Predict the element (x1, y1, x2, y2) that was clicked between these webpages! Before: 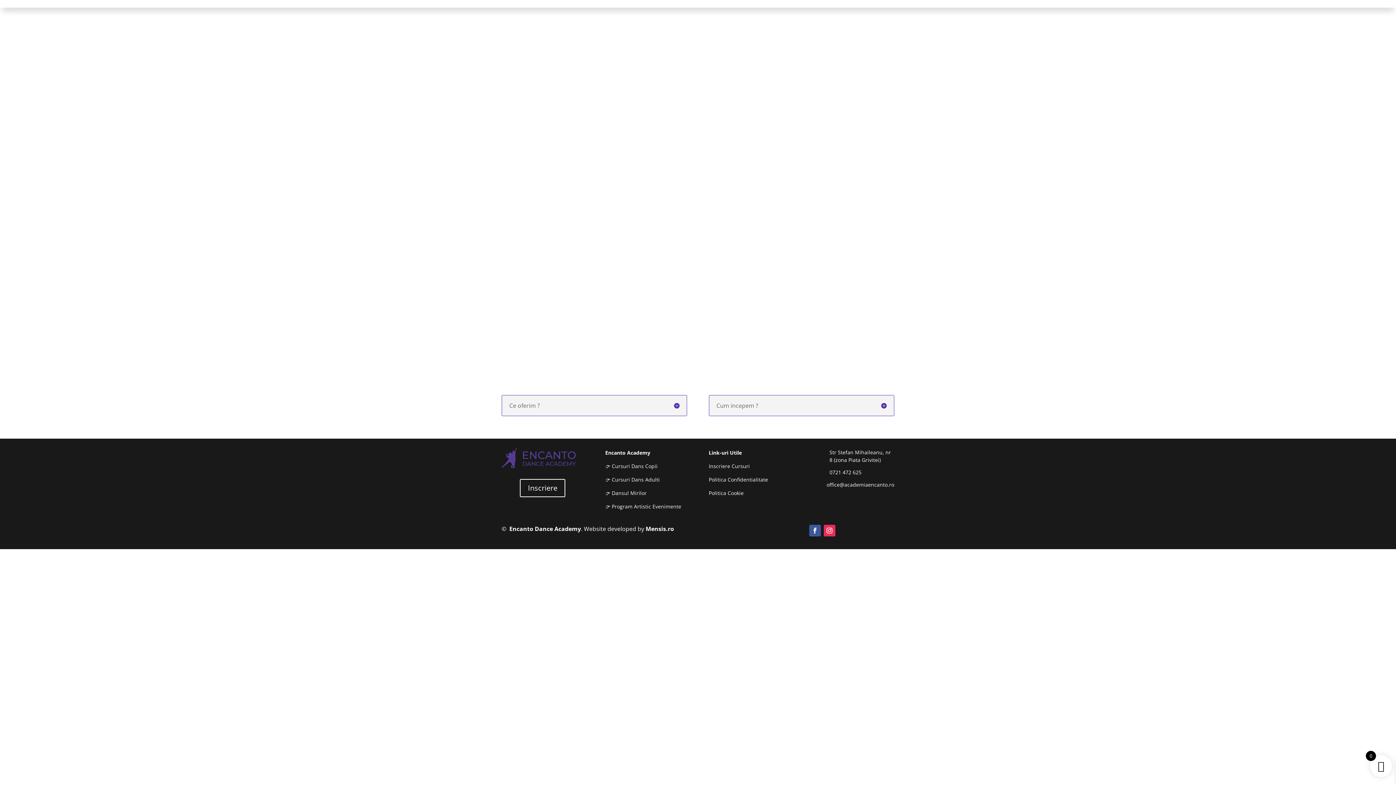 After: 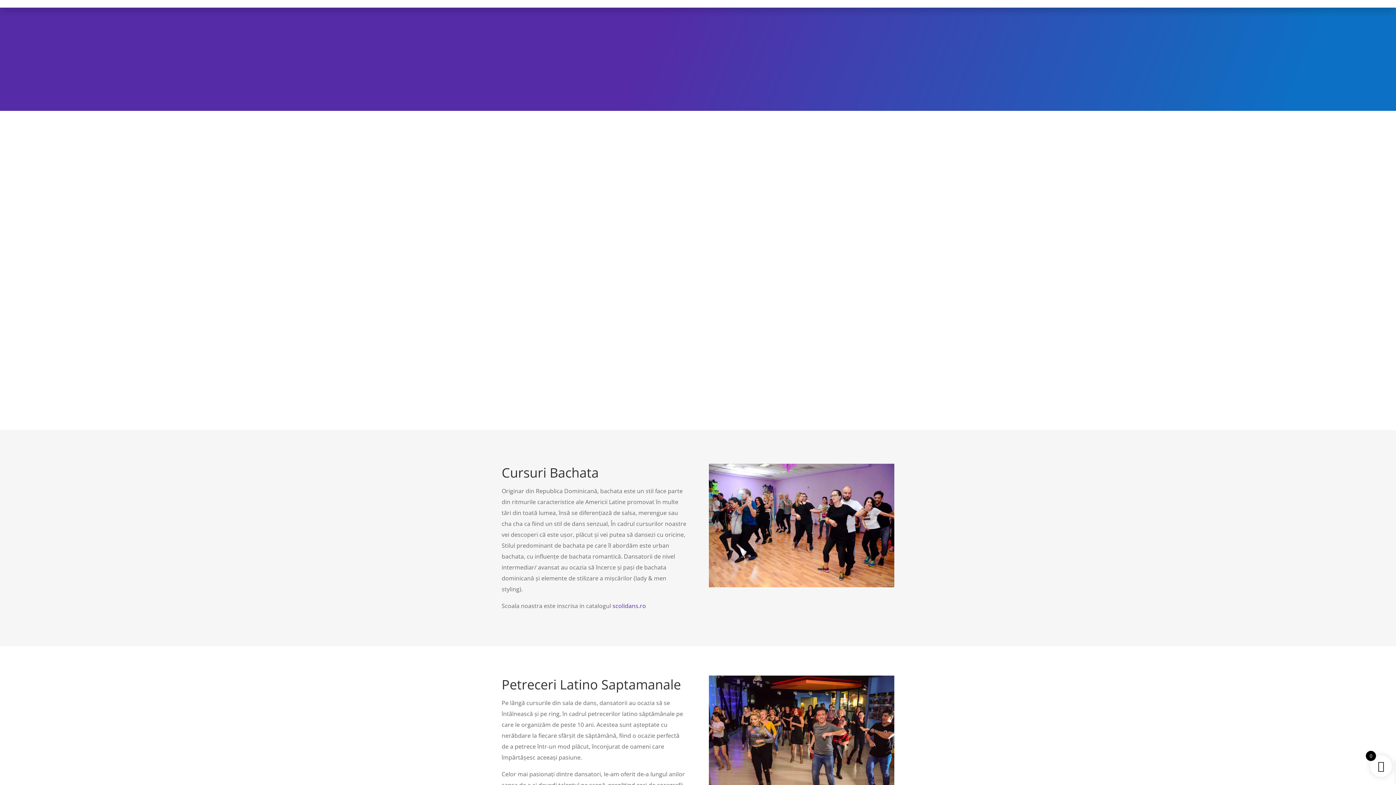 Action: label: 👉 Cursuri Dans Adulti bbox: (605, 476, 659, 483)